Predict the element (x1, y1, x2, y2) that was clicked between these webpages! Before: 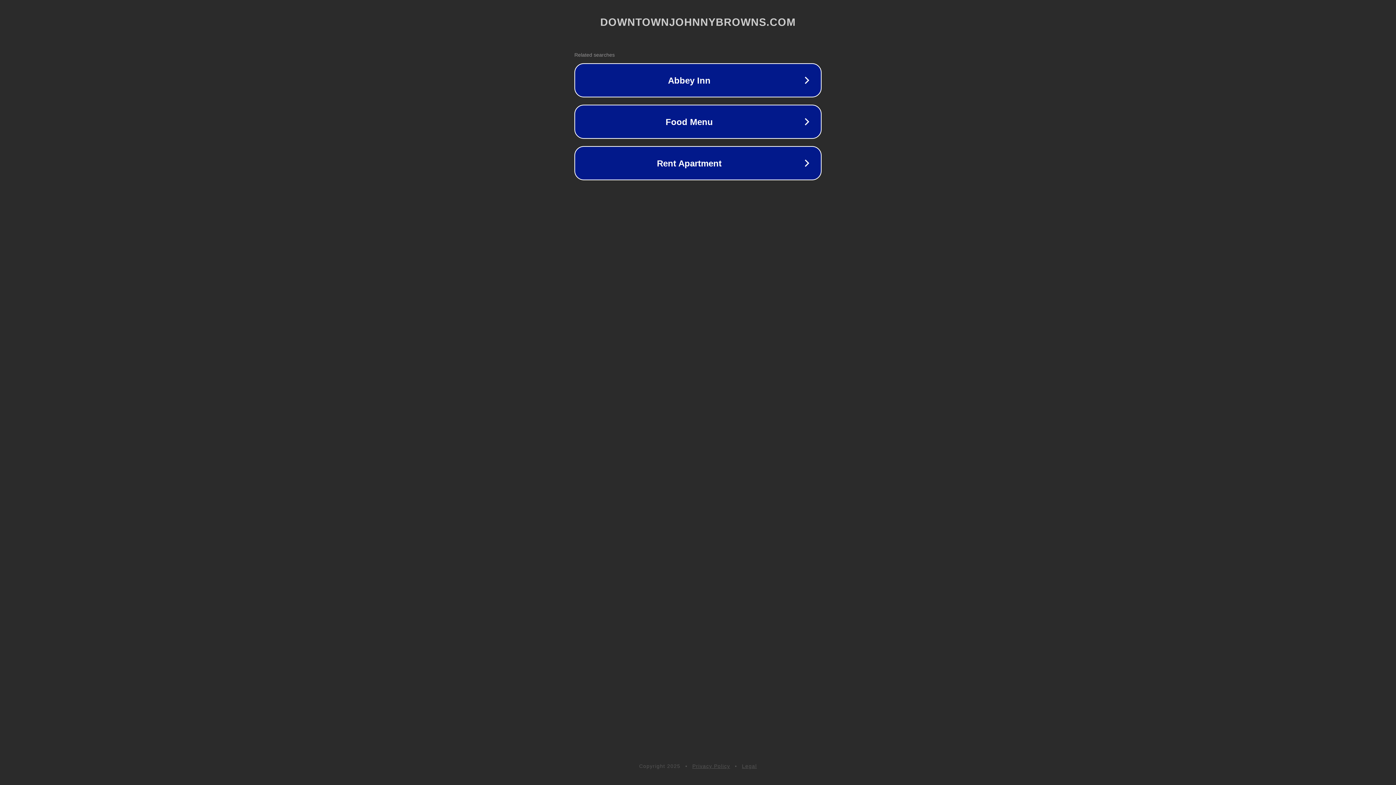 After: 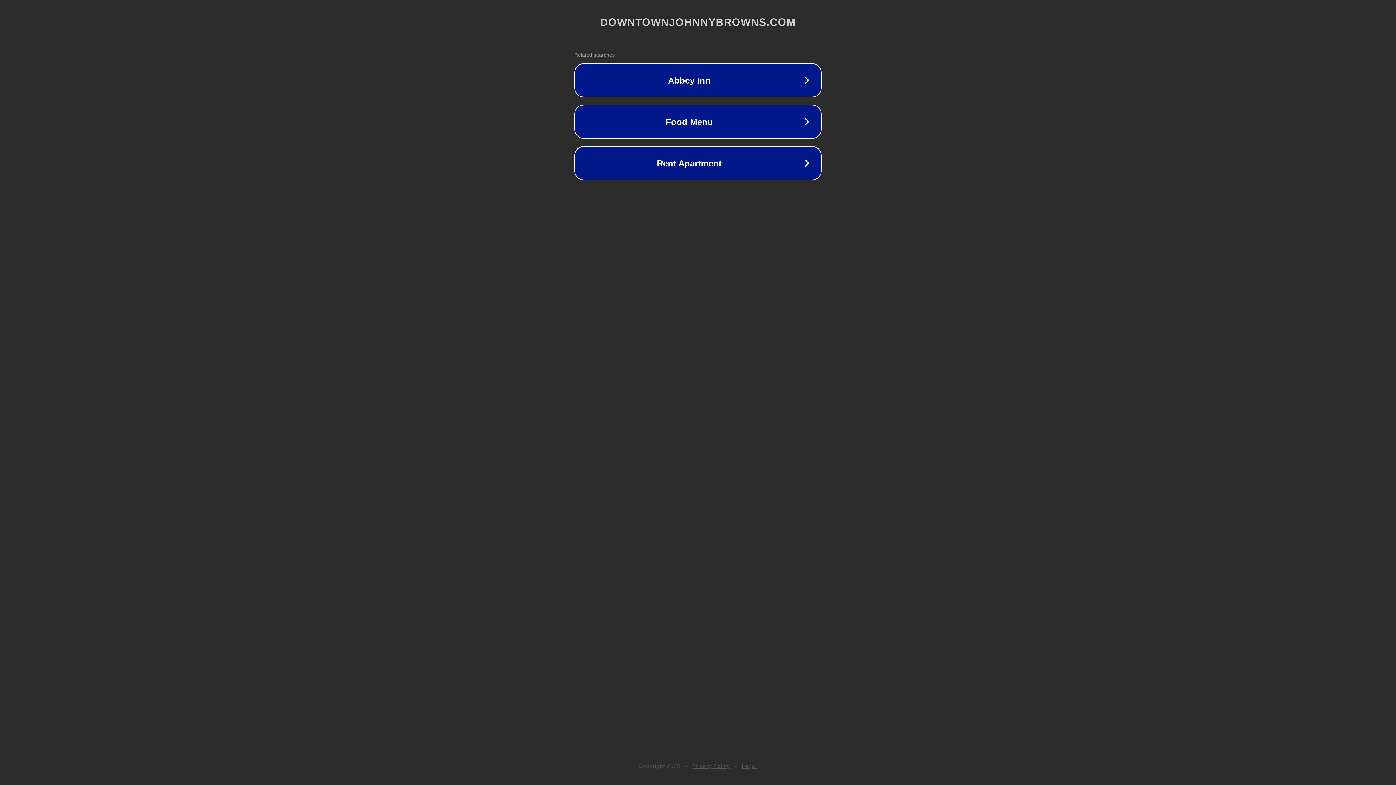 Action: label: Privacy Policy bbox: (692, 763, 730, 769)